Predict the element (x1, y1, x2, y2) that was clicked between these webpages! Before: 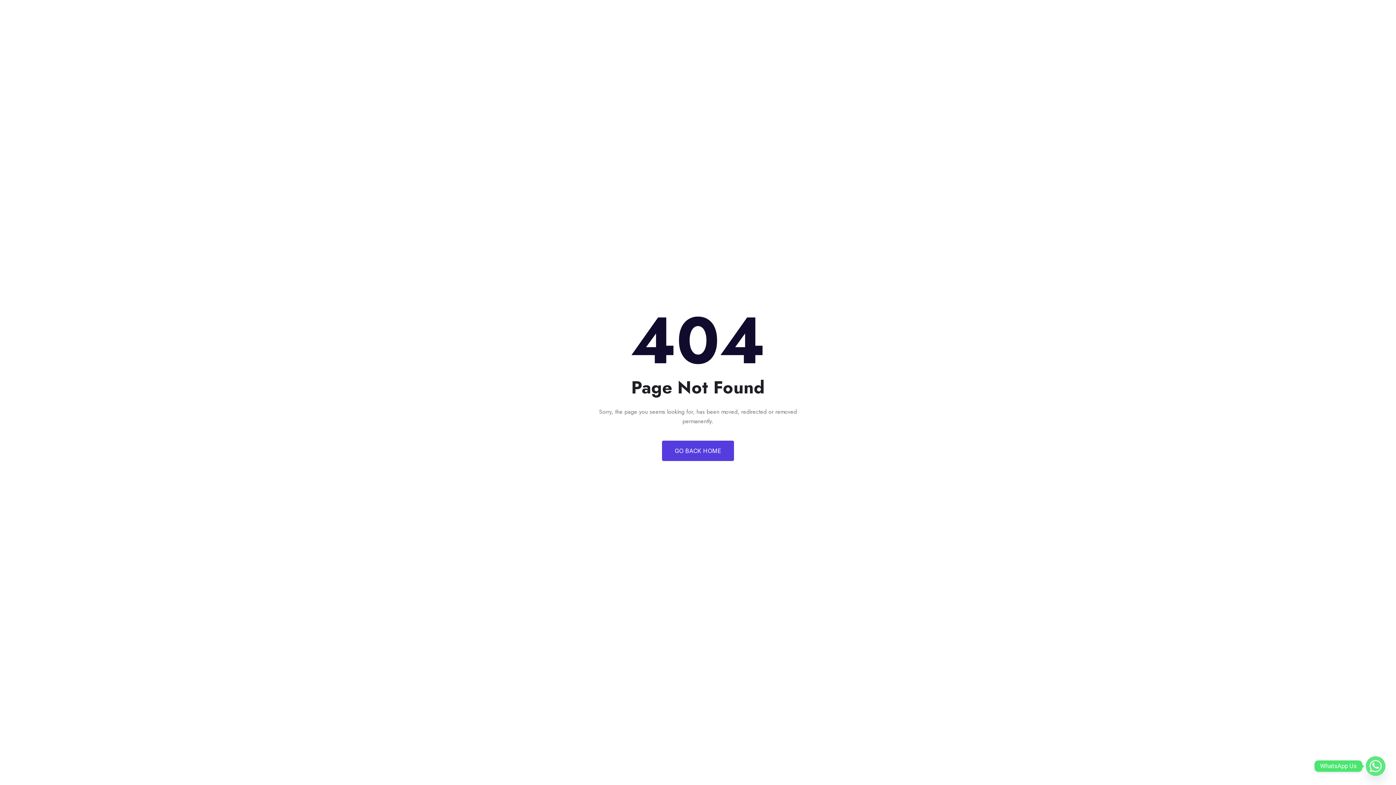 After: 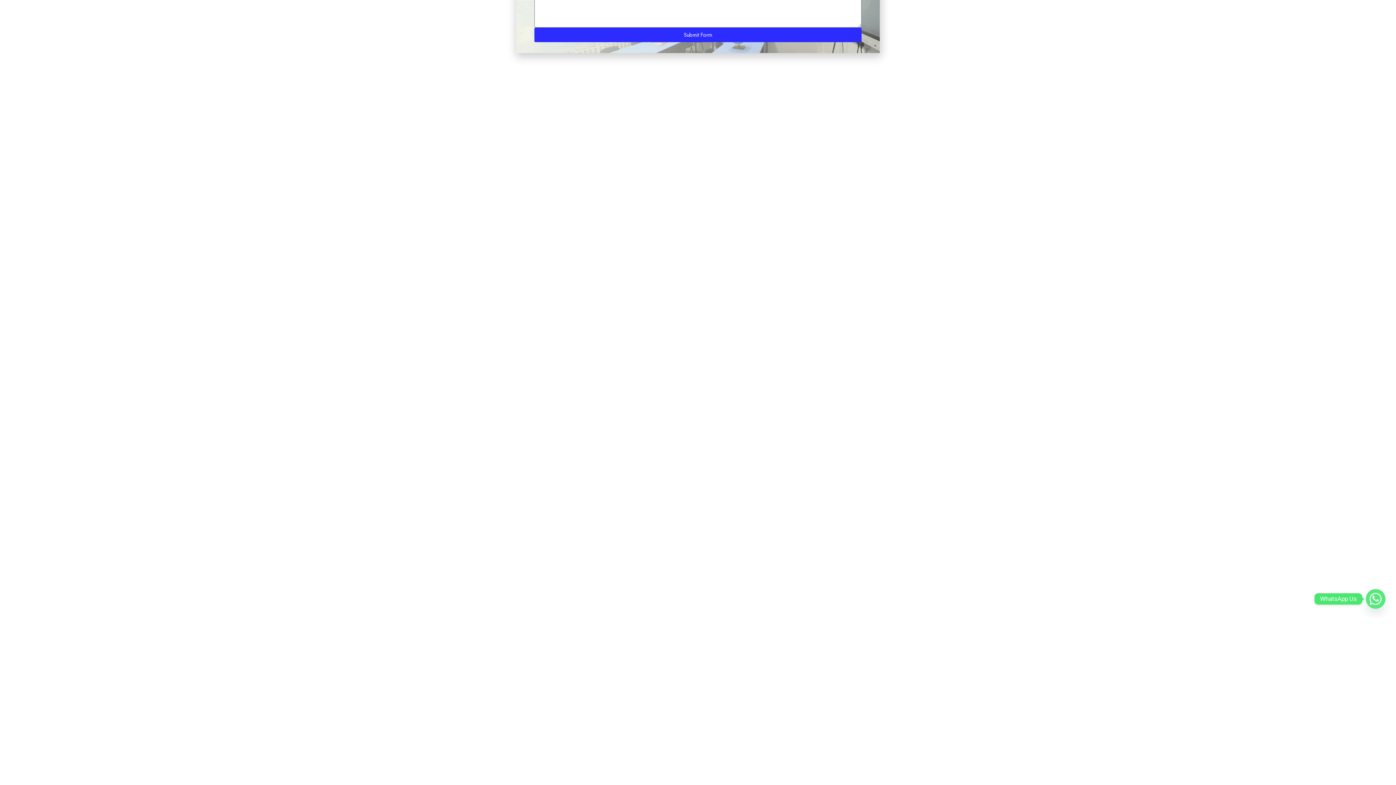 Action: bbox: (662, 440, 734, 461) label: GO BACK HOME